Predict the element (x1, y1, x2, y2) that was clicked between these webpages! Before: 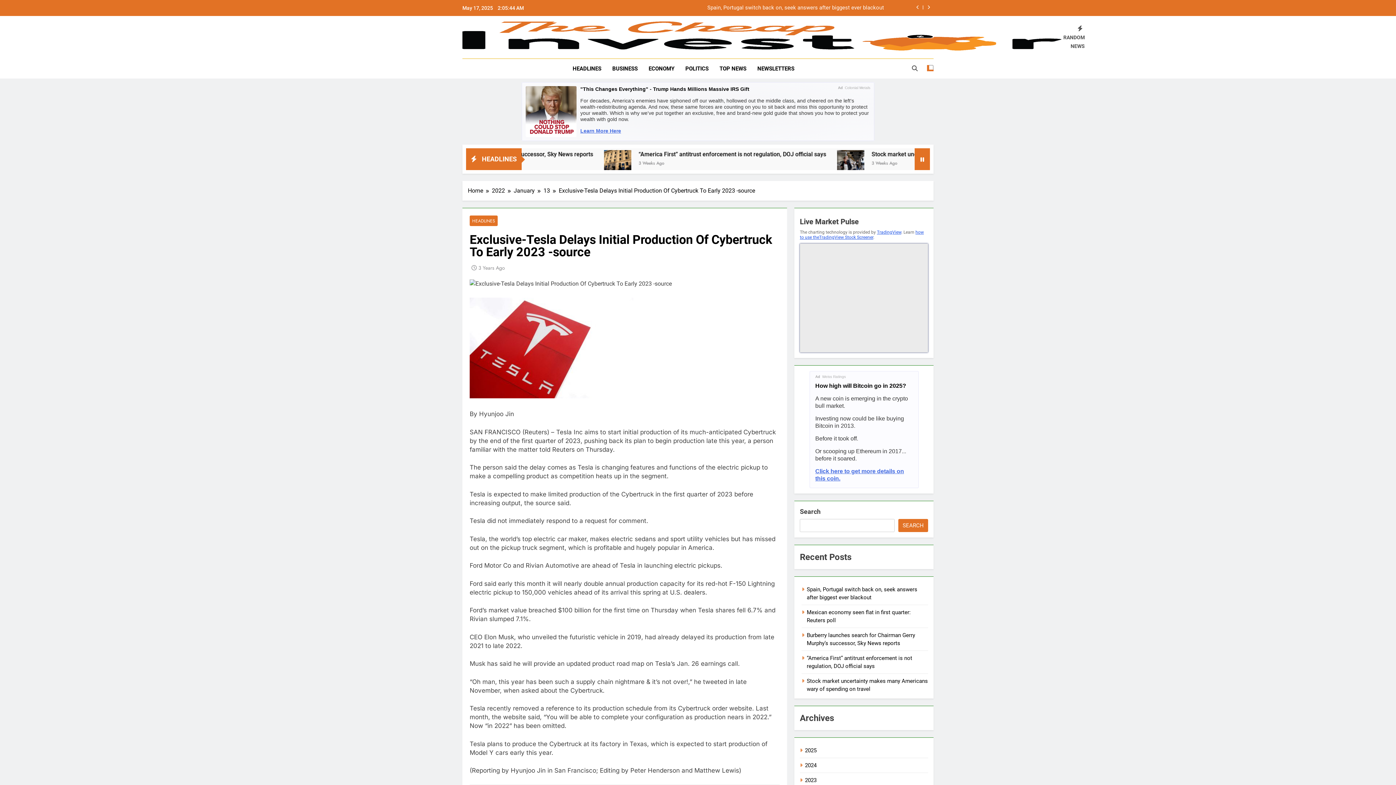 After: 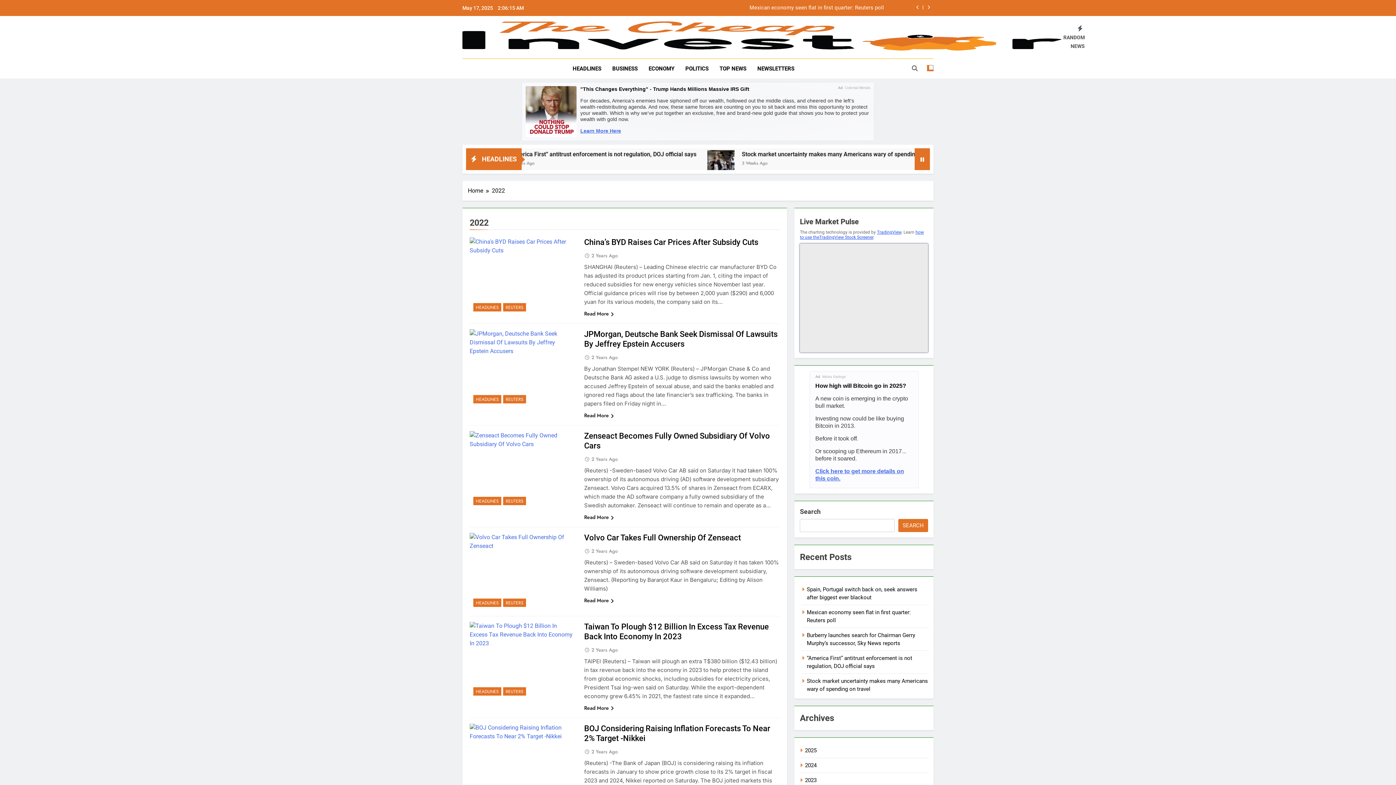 Action: label: 2022 bbox: (492, 186, 513, 195)